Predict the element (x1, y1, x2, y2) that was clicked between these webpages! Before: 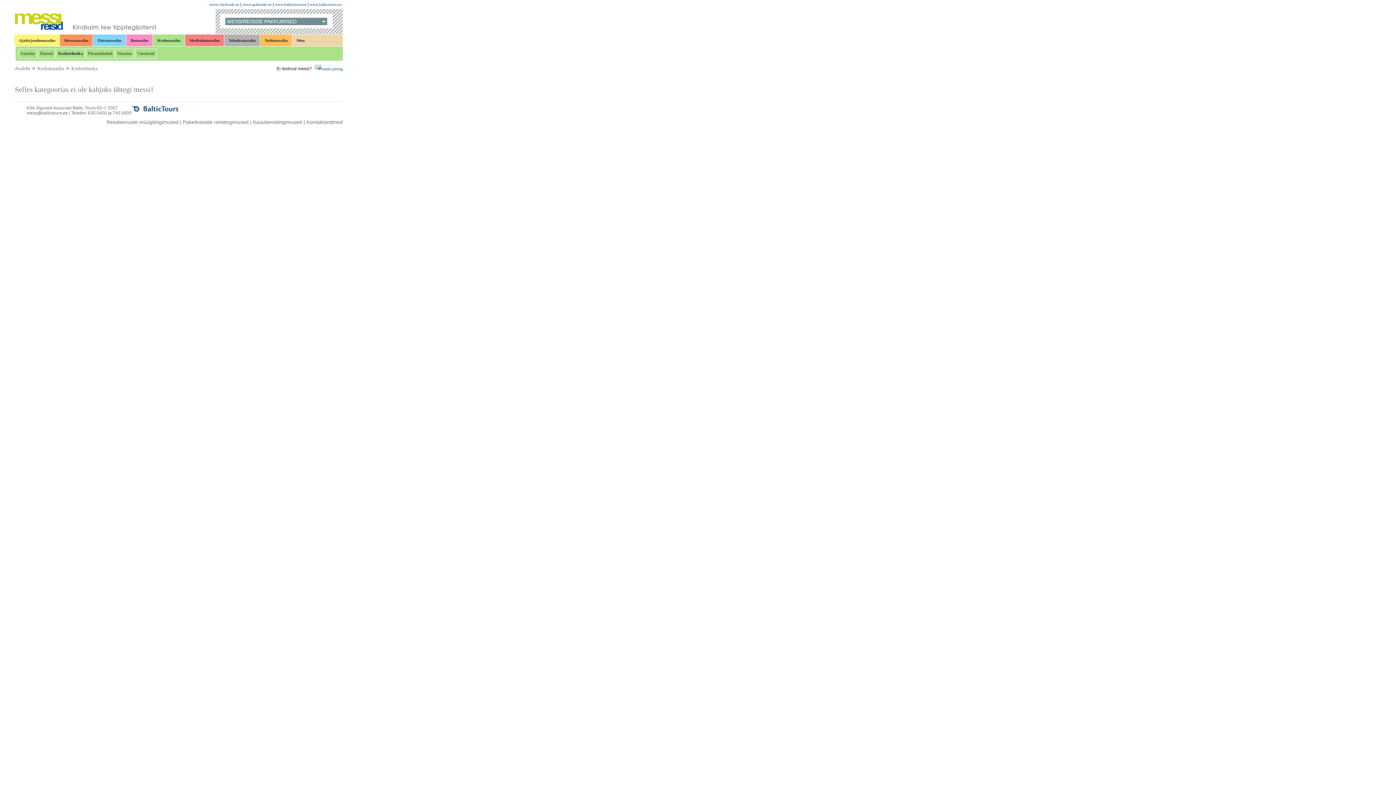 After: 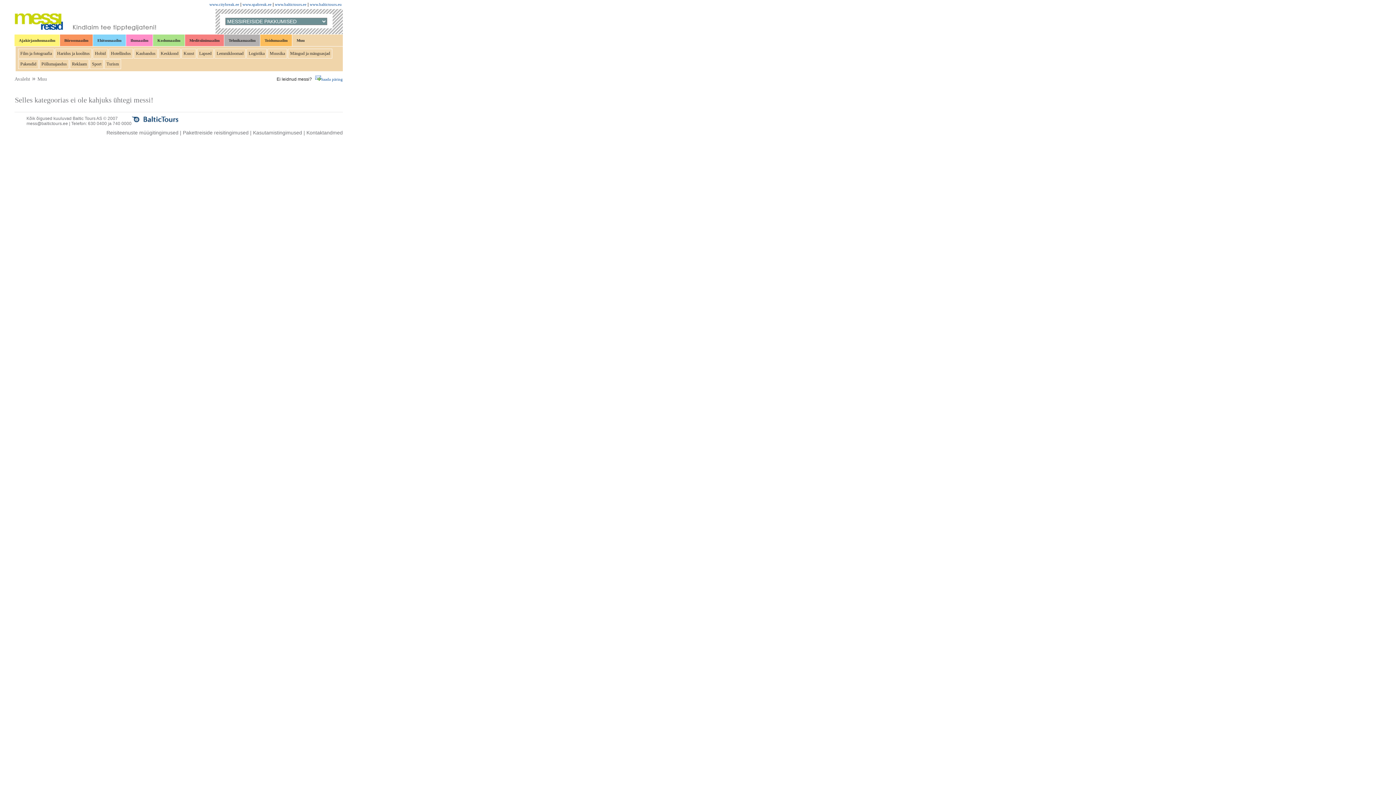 Action: bbox: (292, 34, 311, 46) label: Muu